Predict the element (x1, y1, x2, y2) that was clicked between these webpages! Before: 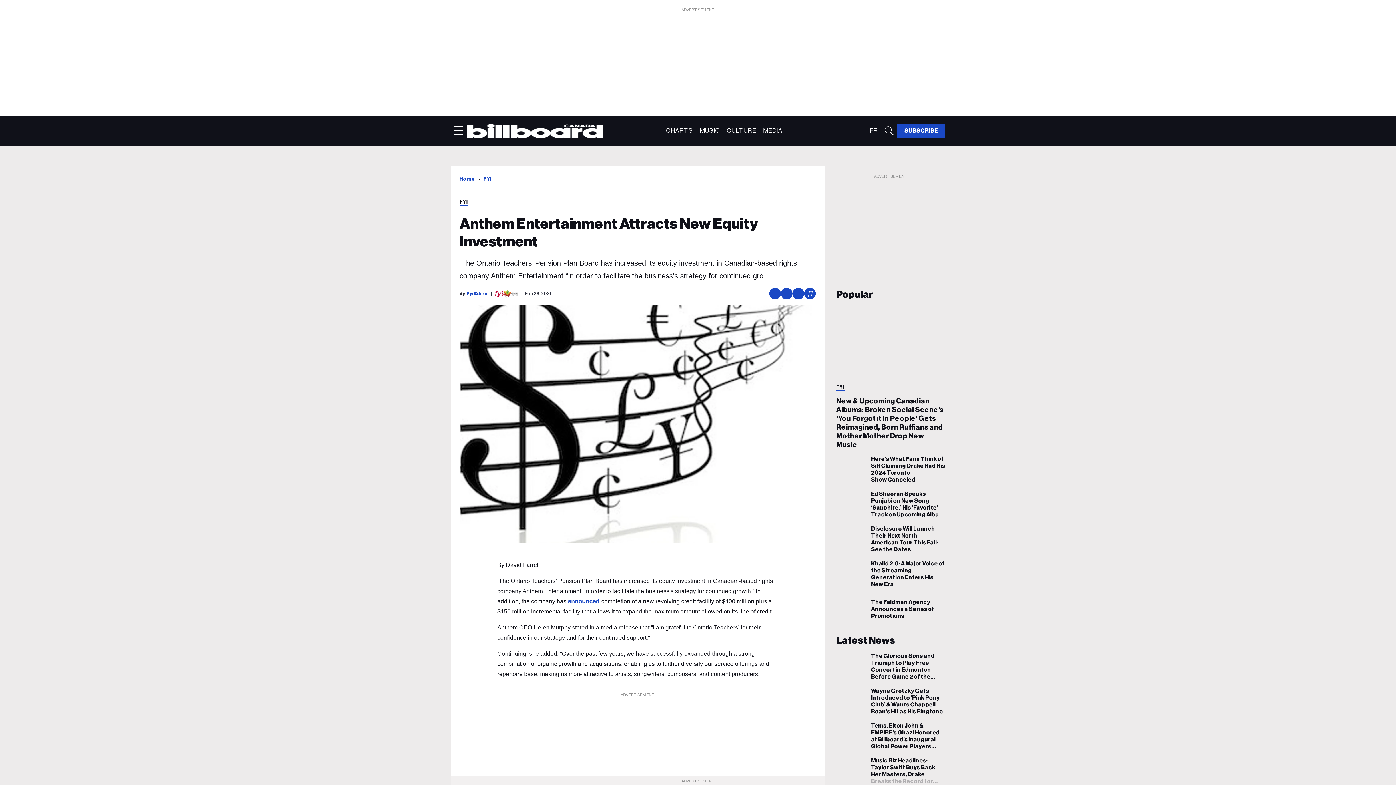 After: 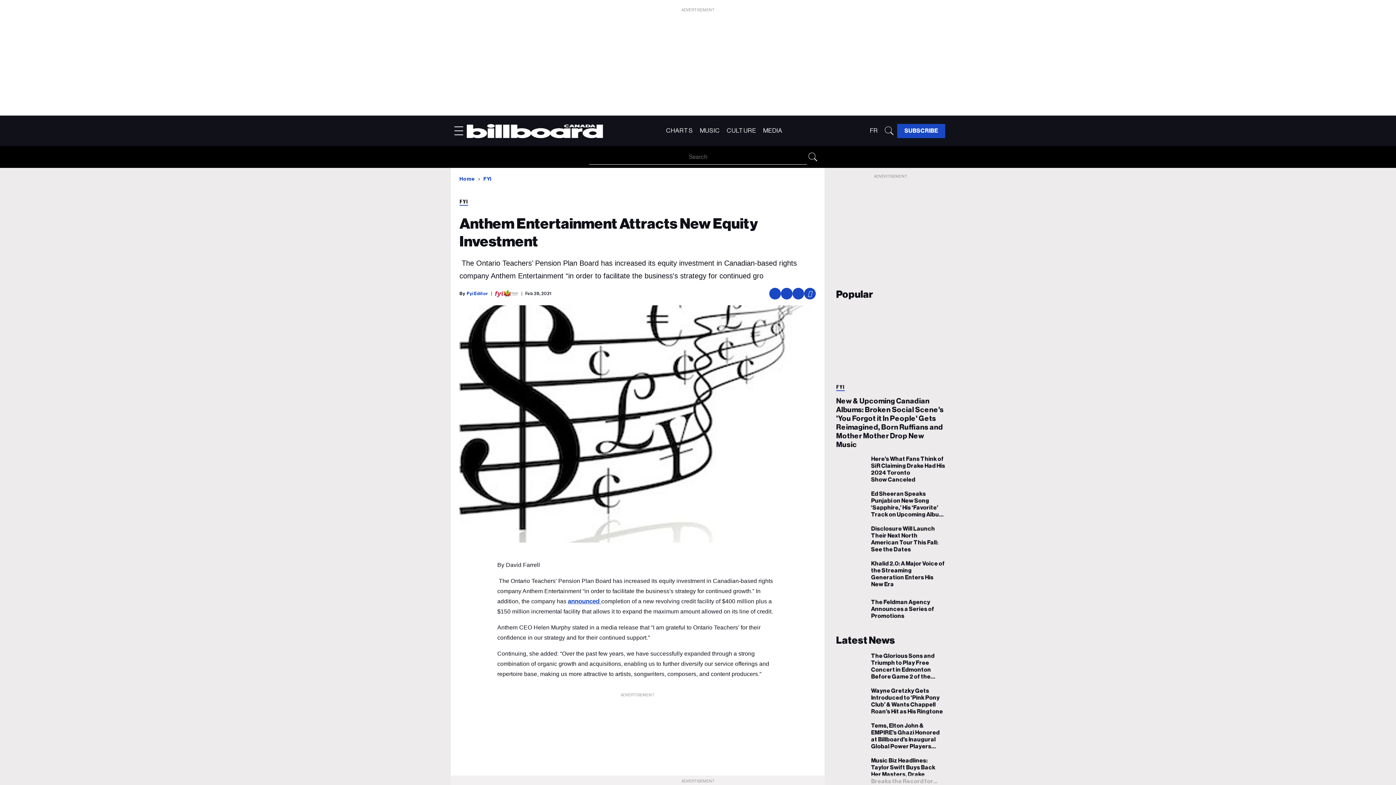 Action: bbox: (881, 122, 897, 138)